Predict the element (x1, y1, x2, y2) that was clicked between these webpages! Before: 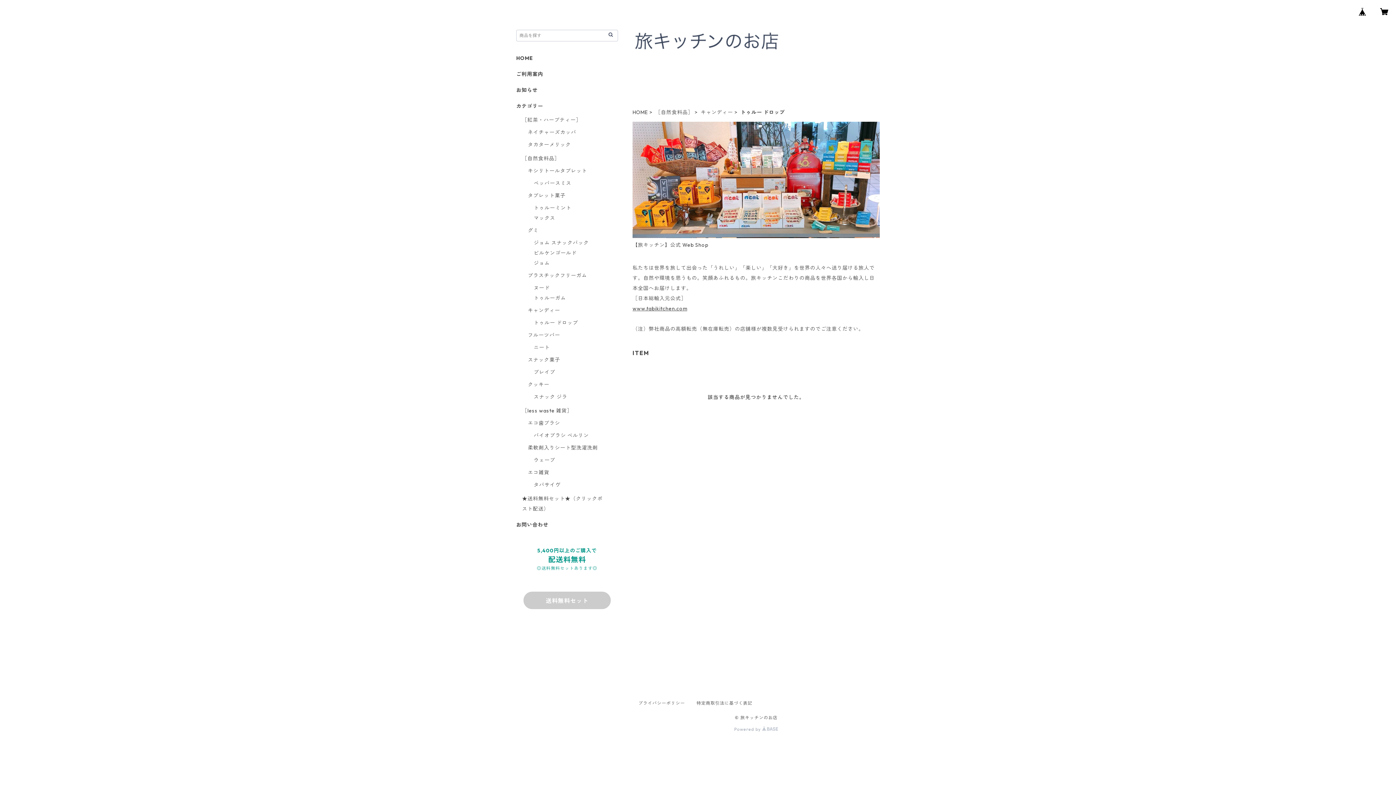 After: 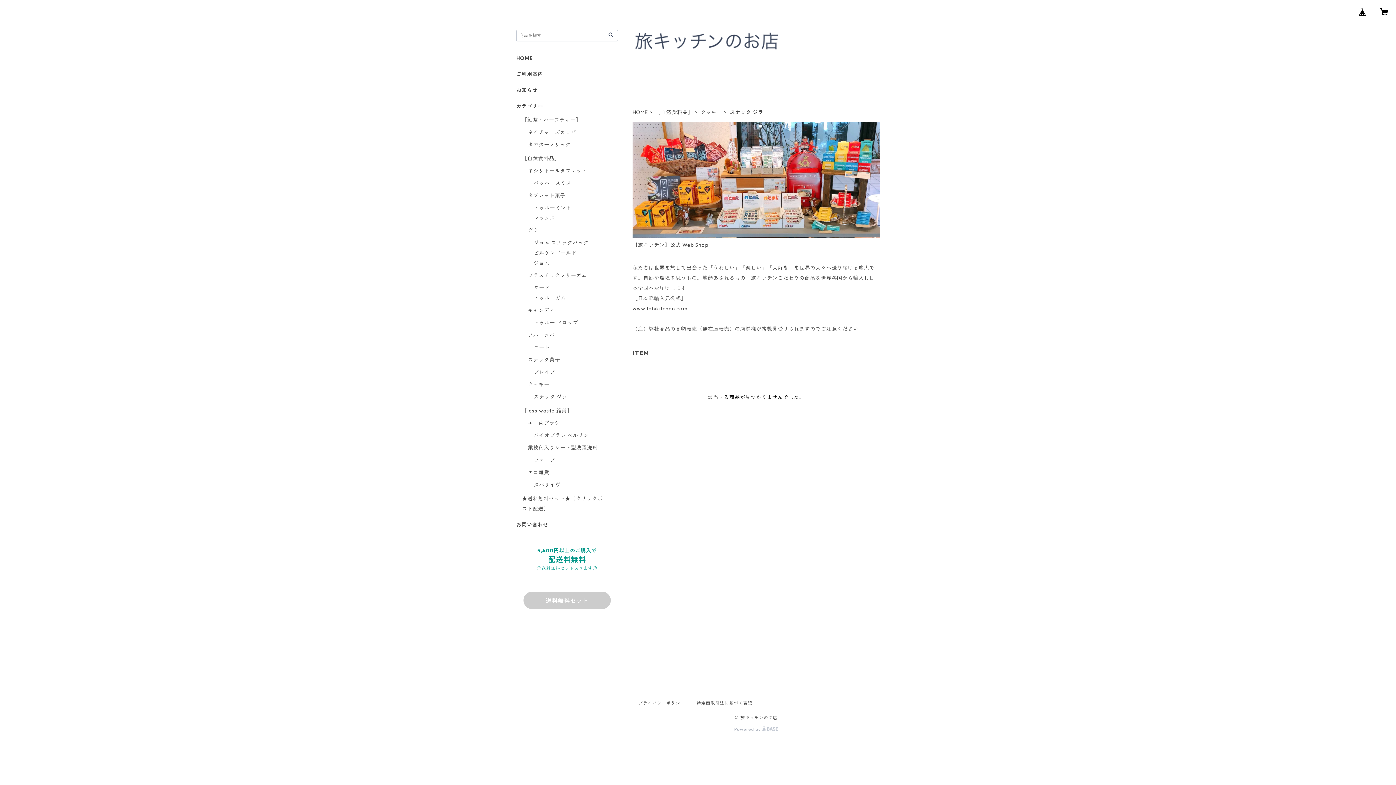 Action: label: スナック ジラ bbox: (533, 393, 567, 400)